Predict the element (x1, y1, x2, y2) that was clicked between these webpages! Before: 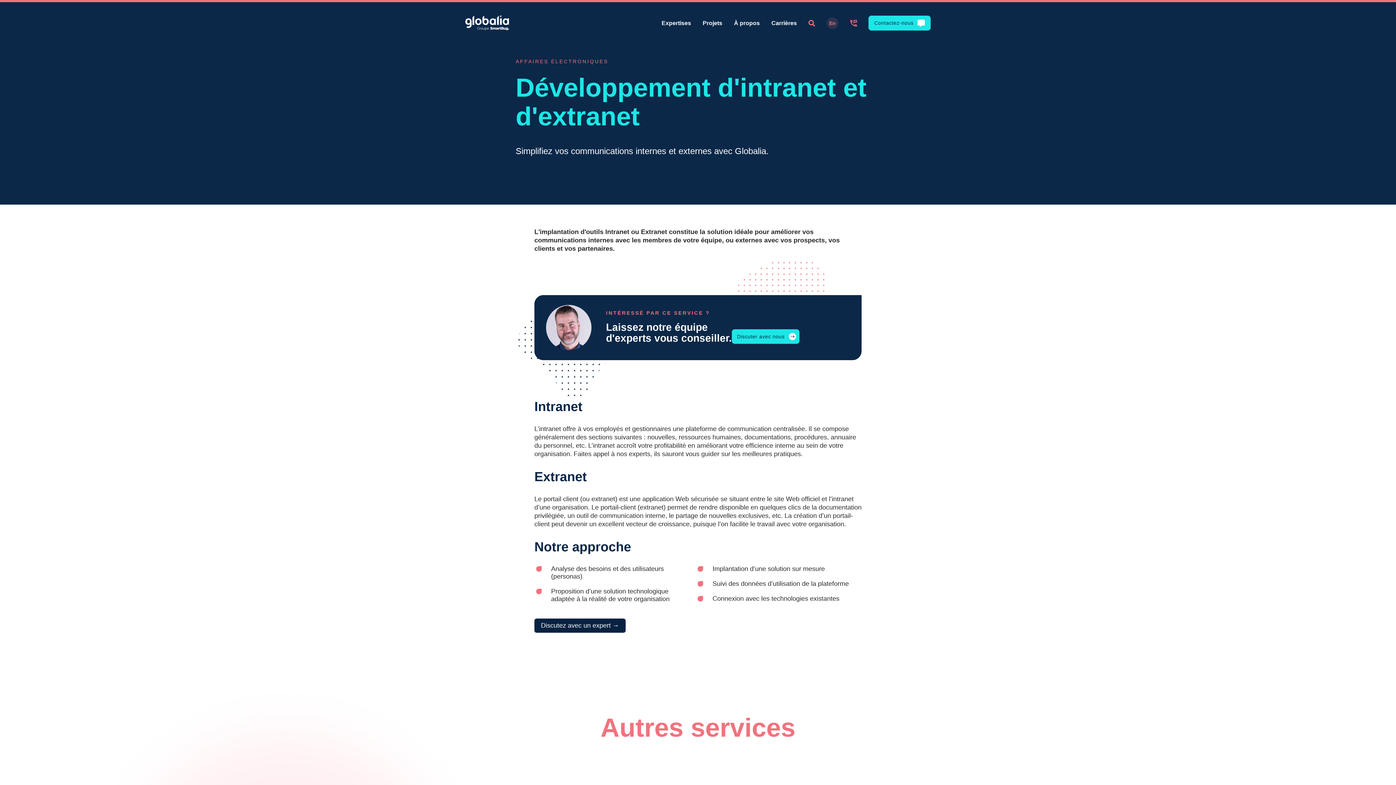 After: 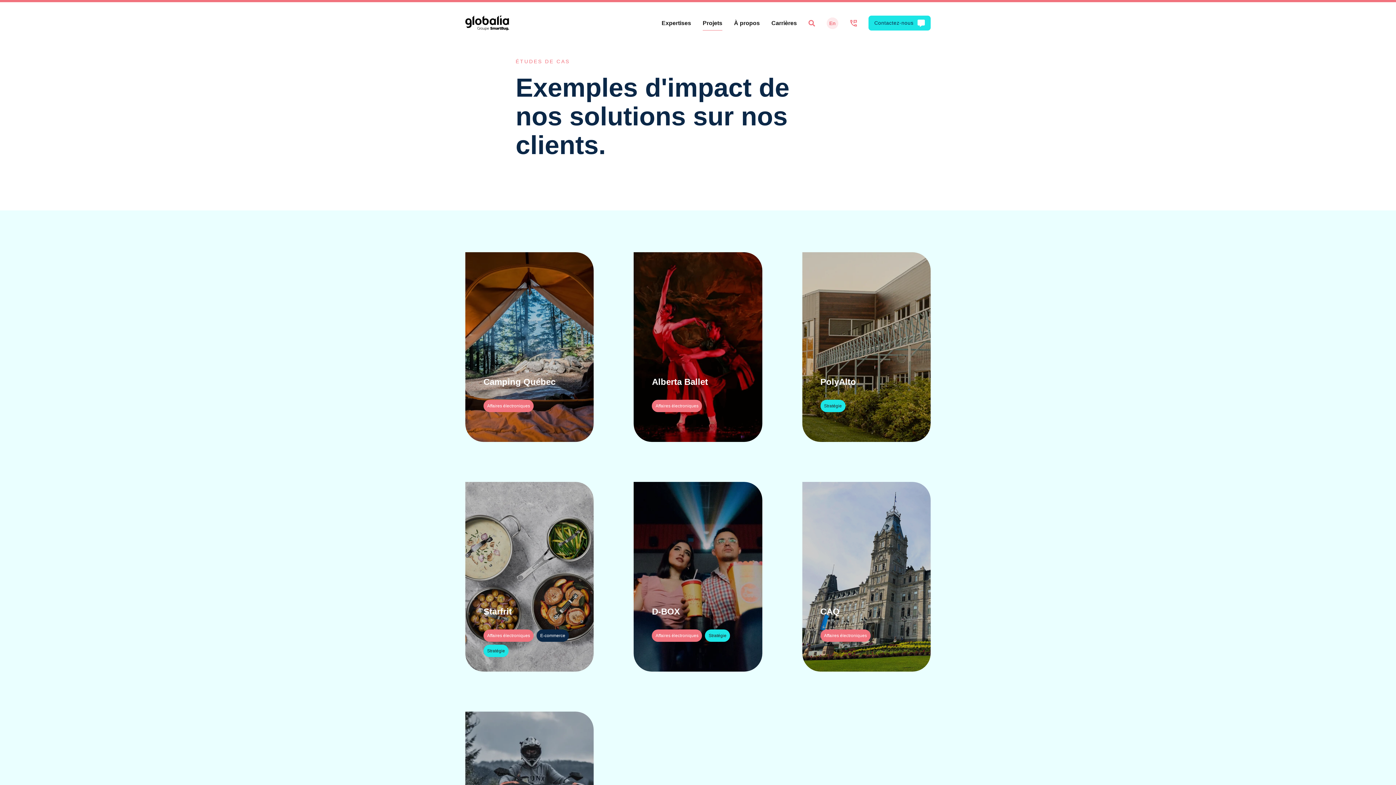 Action: label: Projets bbox: (697, 10, 728, 35)